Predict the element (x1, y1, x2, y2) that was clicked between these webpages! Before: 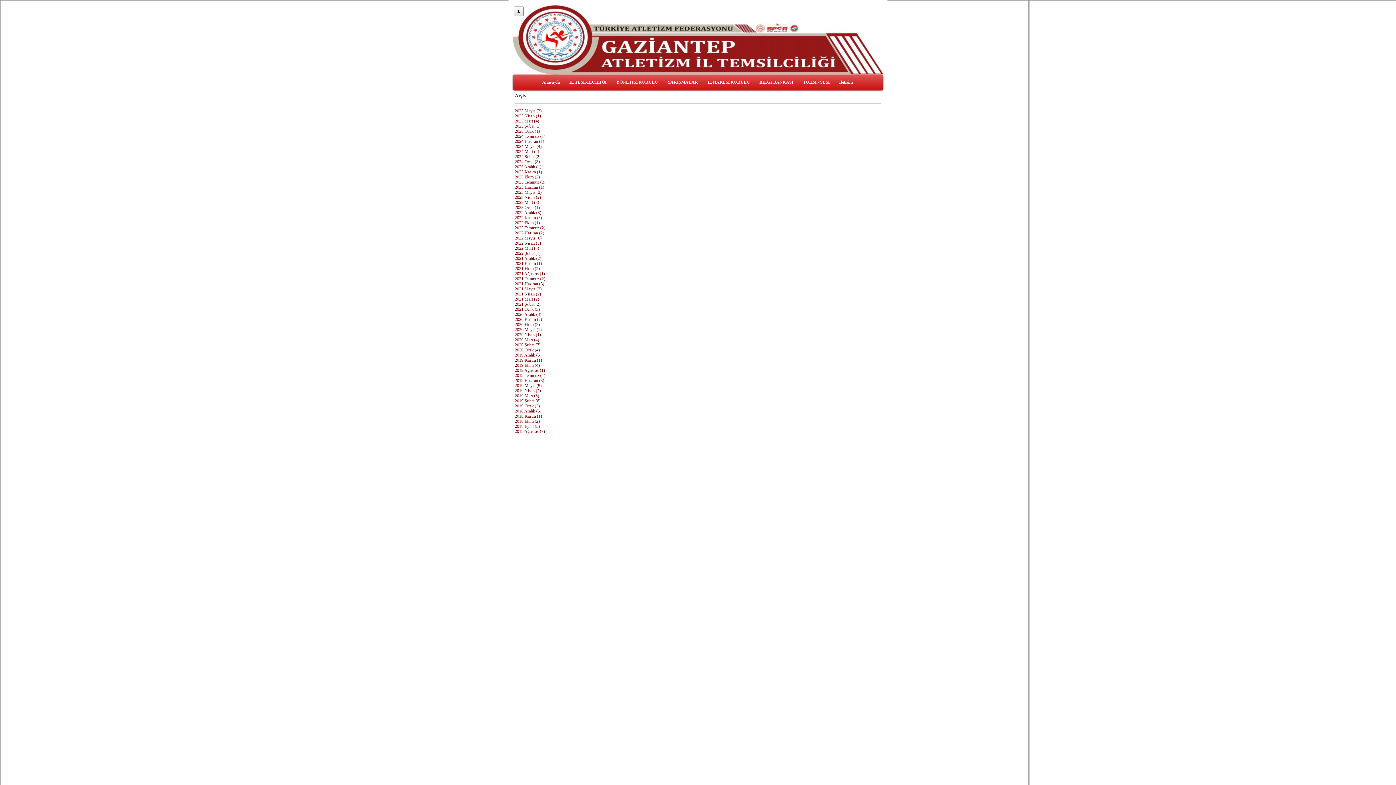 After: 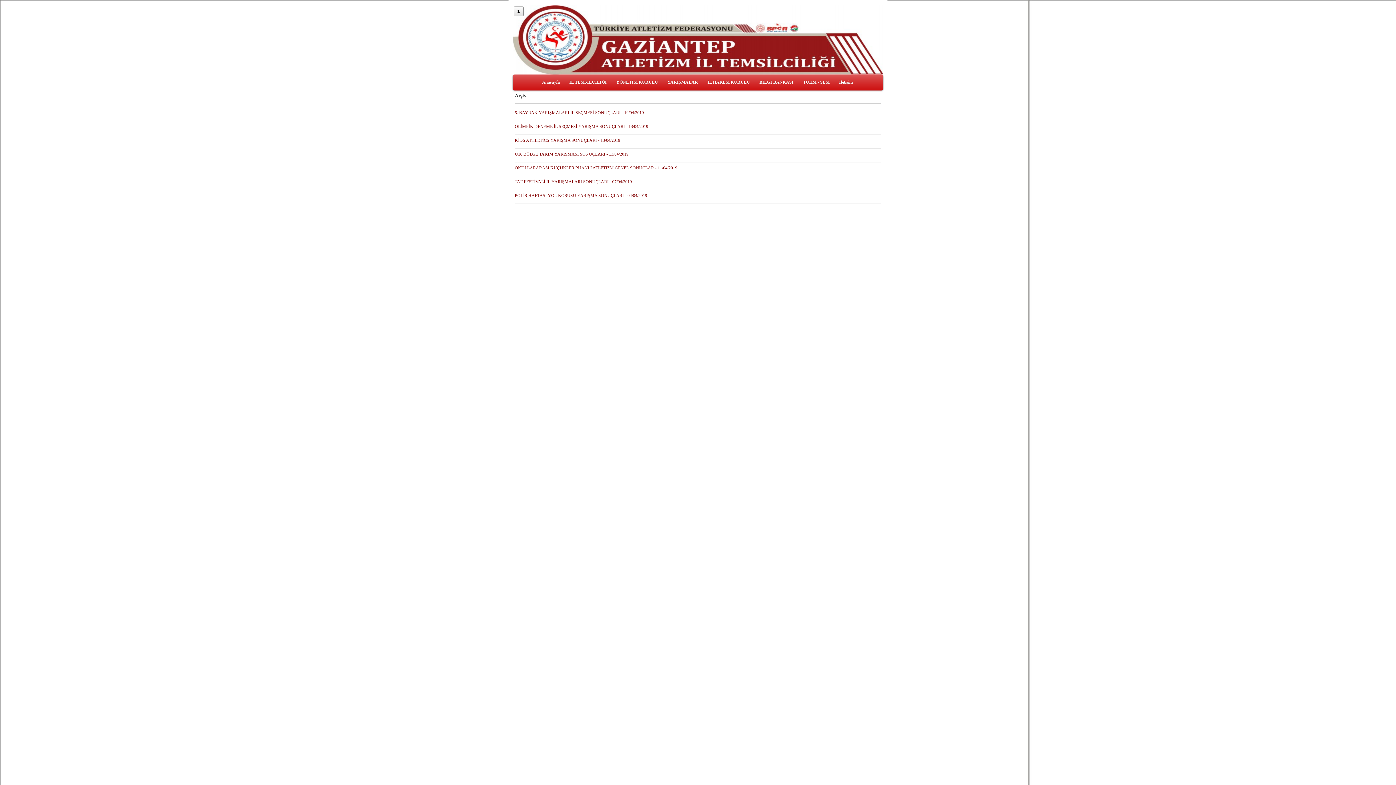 Action: label: 2019 Nisan (7) bbox: (514, 388, 541, 393)